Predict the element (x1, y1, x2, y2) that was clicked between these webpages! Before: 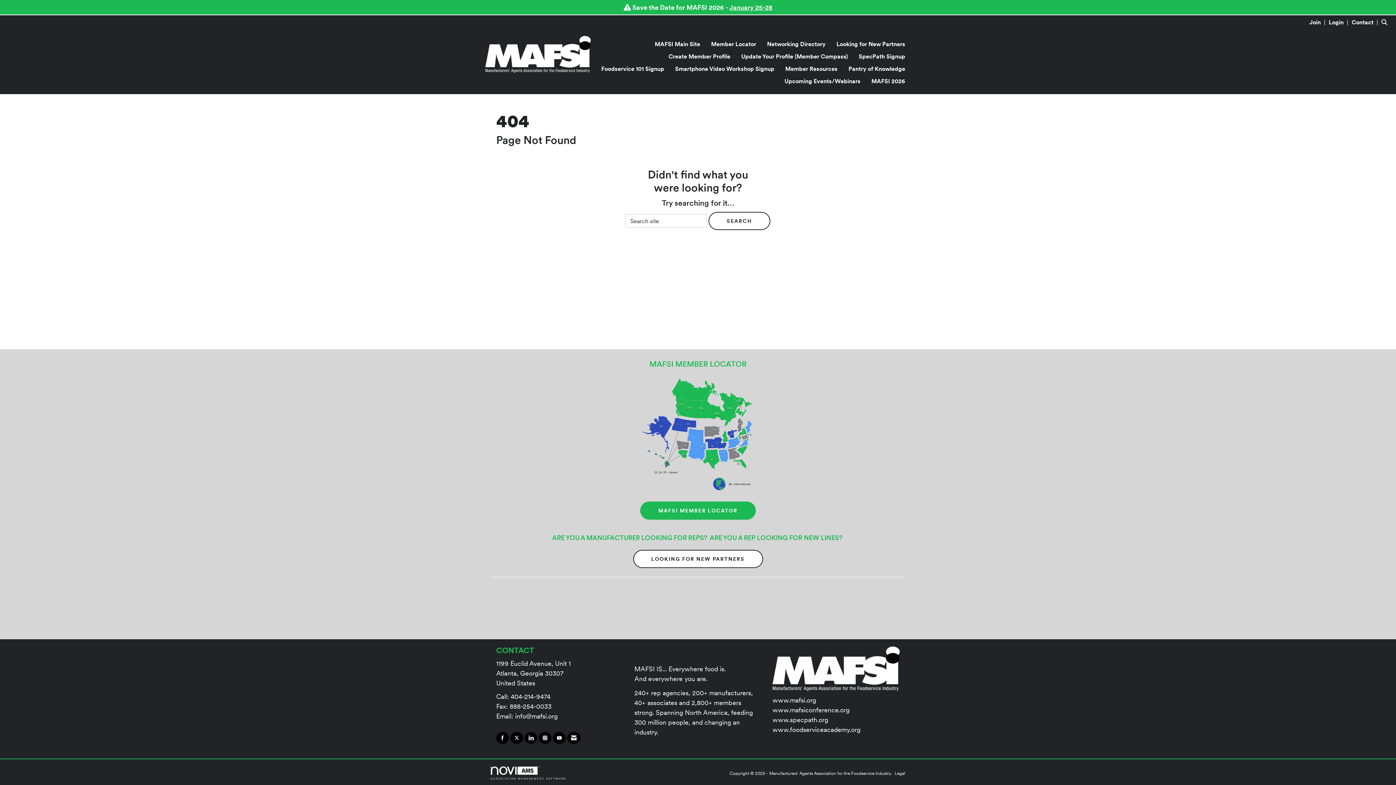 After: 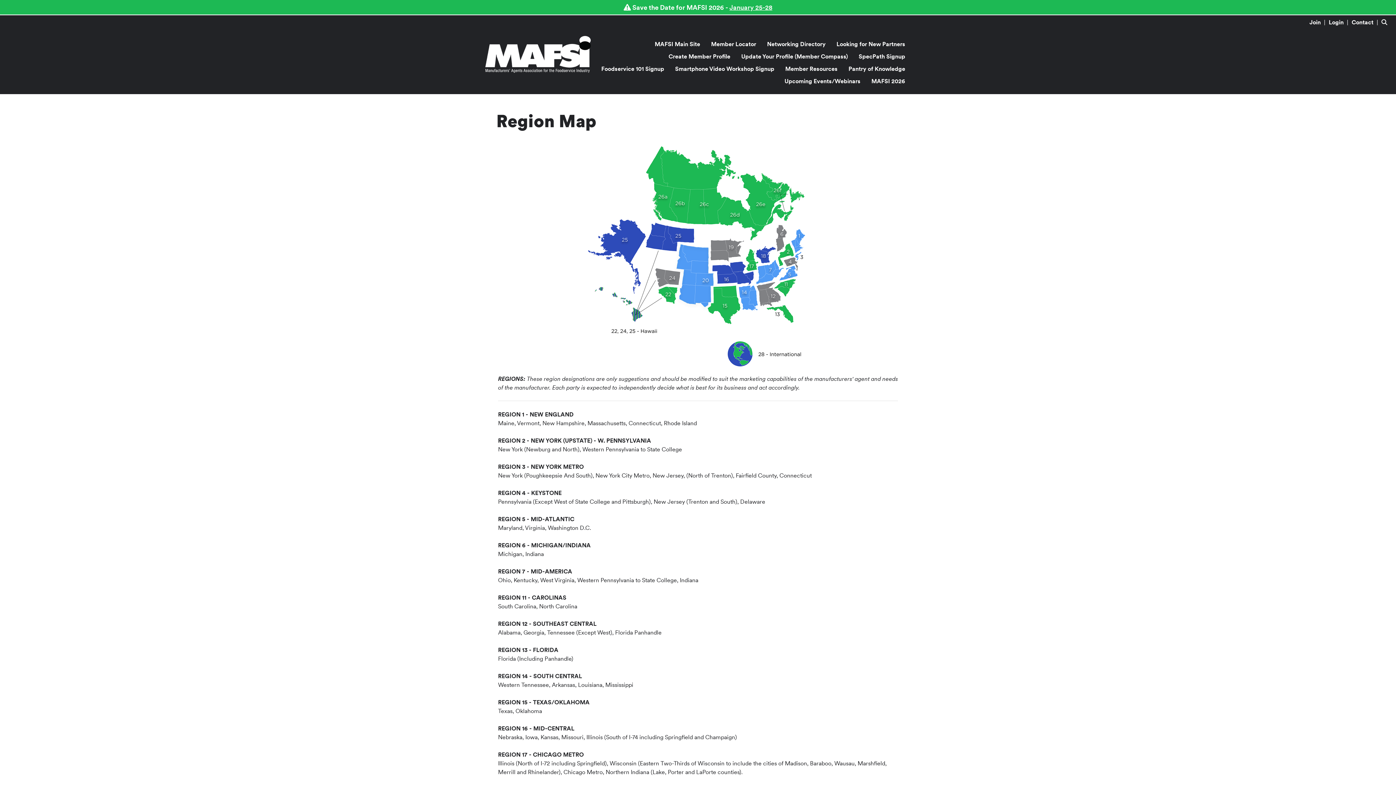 Action: bbox: (490, 375, 905, 494)